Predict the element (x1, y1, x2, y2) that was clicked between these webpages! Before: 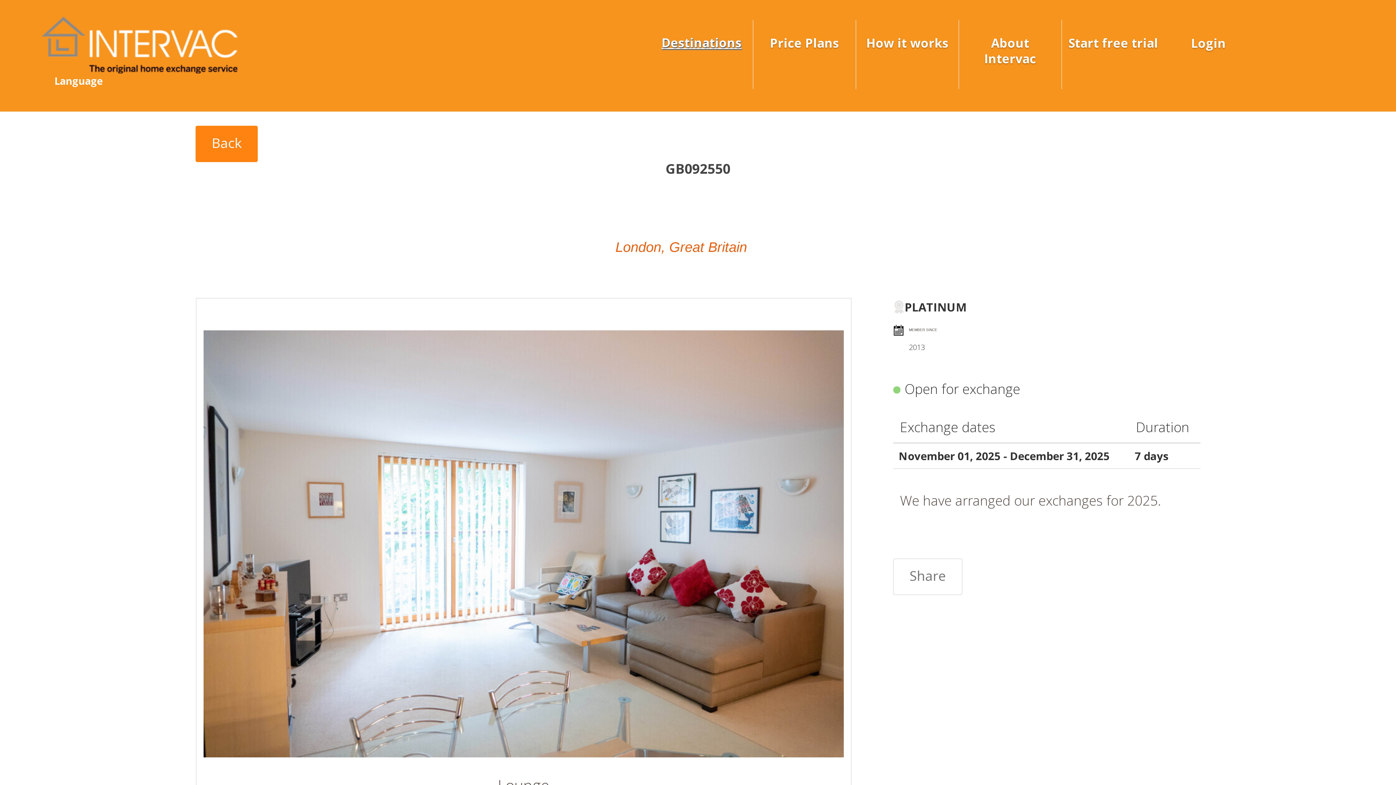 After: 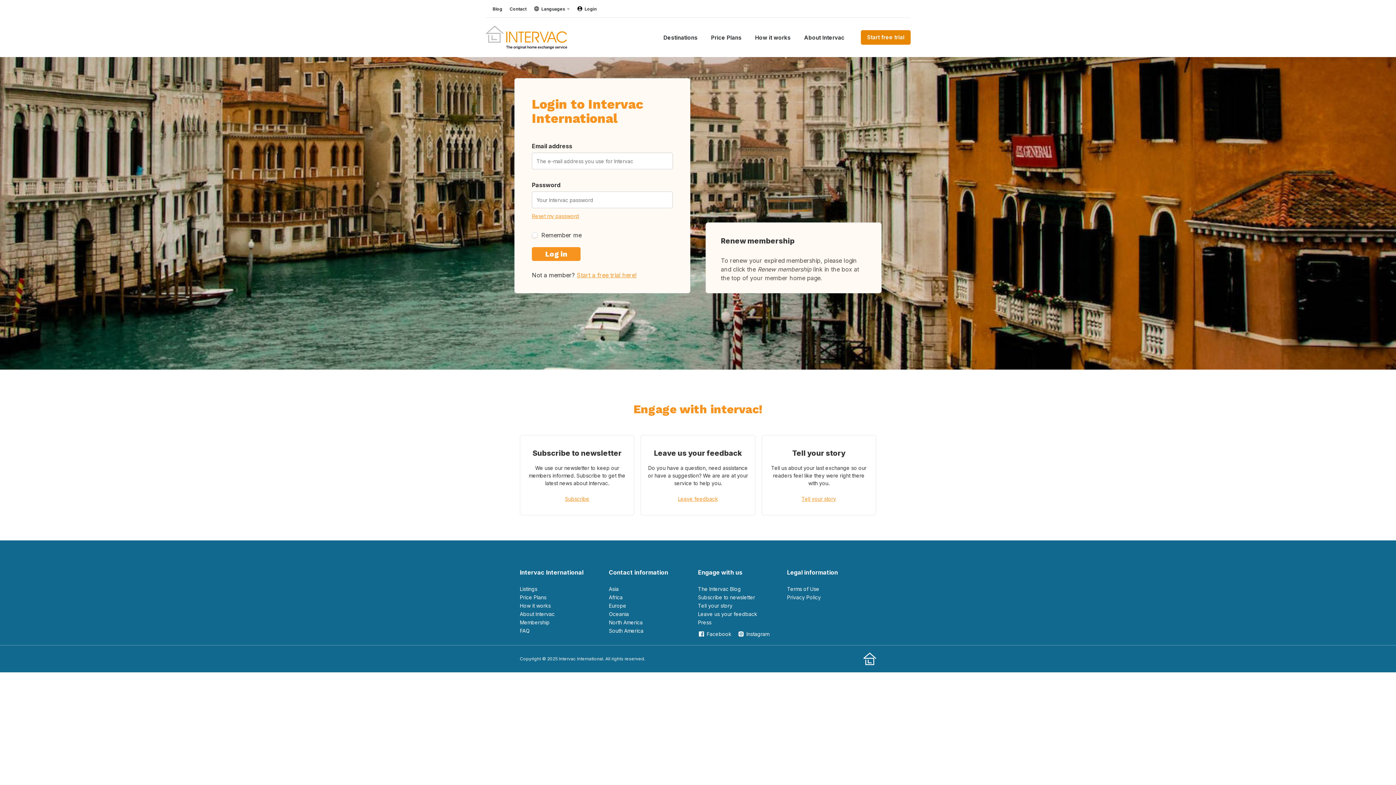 Action: label: Login bbox: (1183, 24, 1233, 61)